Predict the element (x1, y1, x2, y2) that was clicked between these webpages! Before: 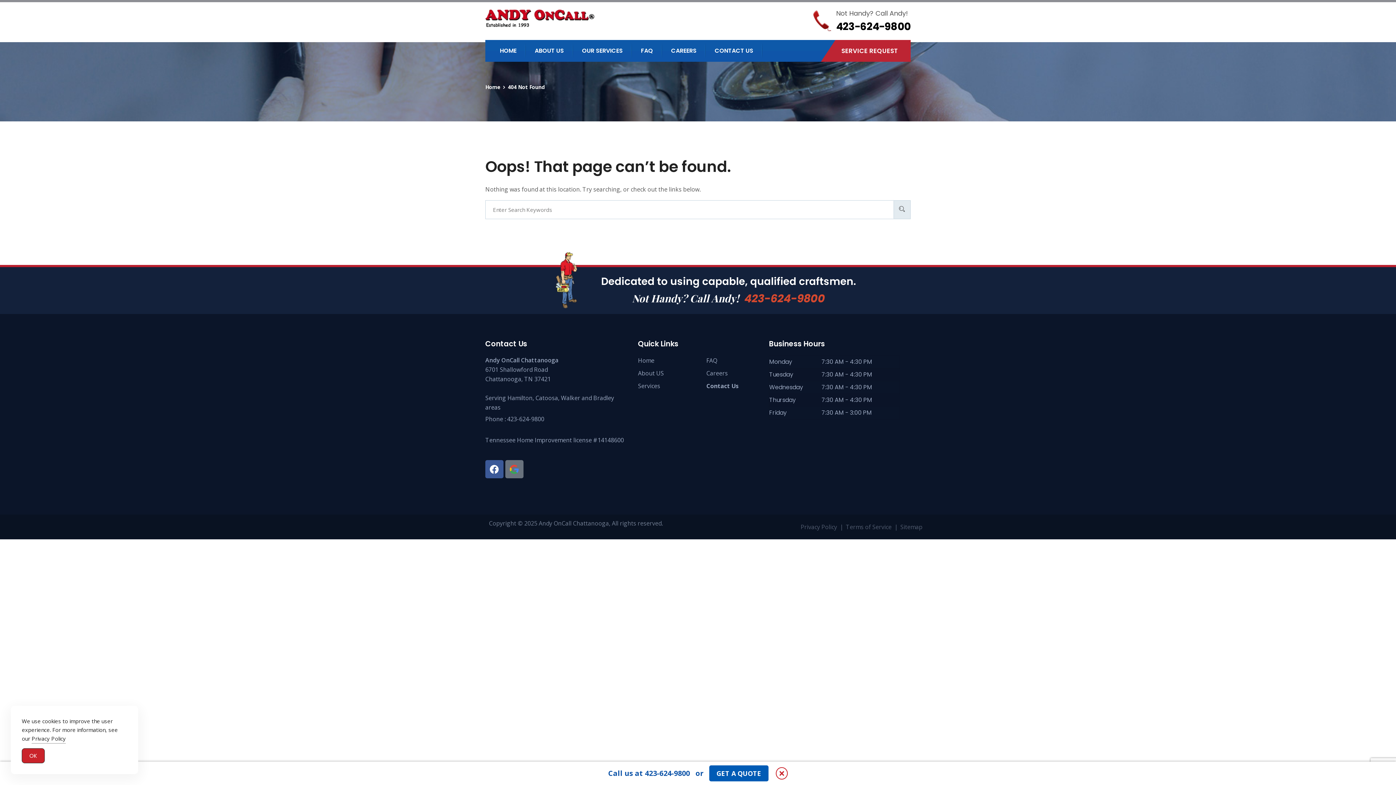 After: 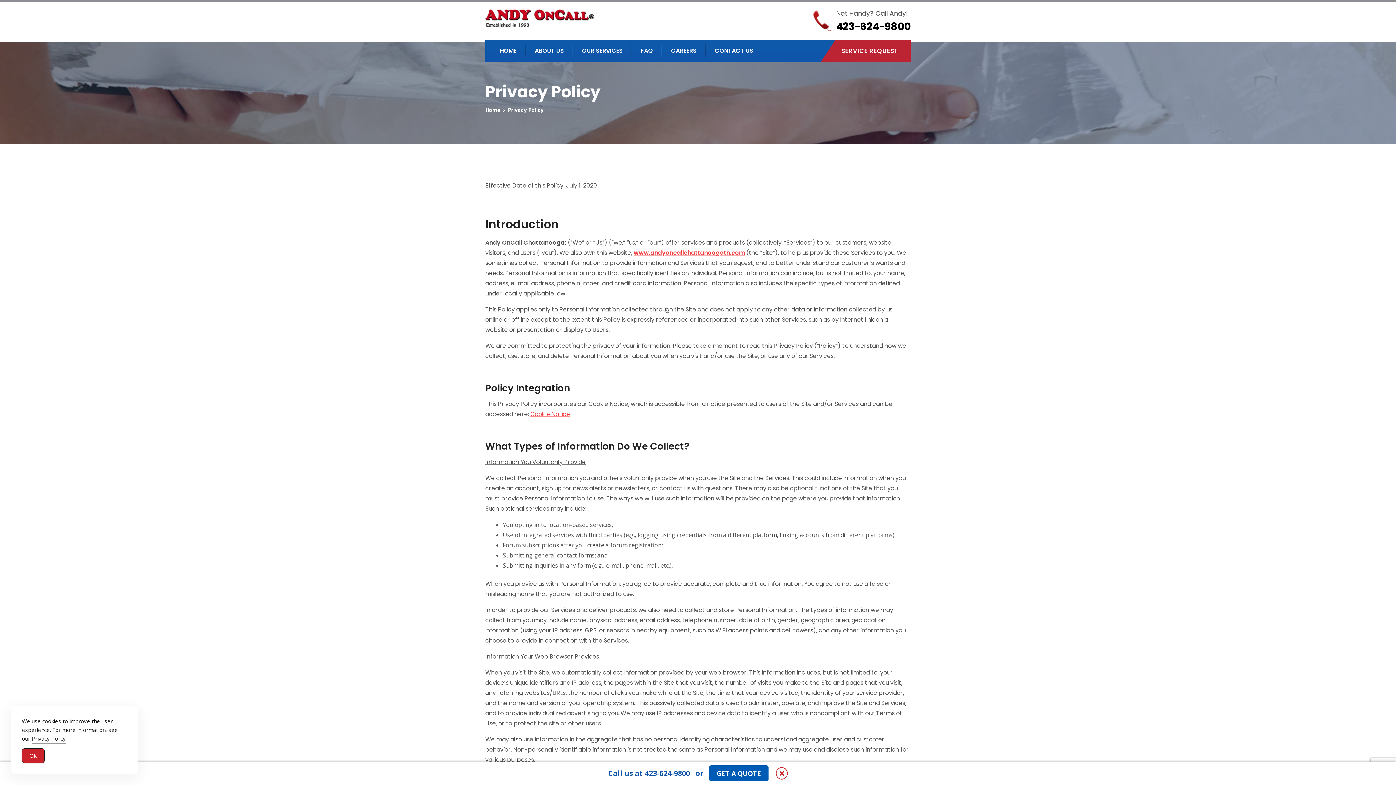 Action: label: Privacy Policy bbox: (800, 523, 844, 531)